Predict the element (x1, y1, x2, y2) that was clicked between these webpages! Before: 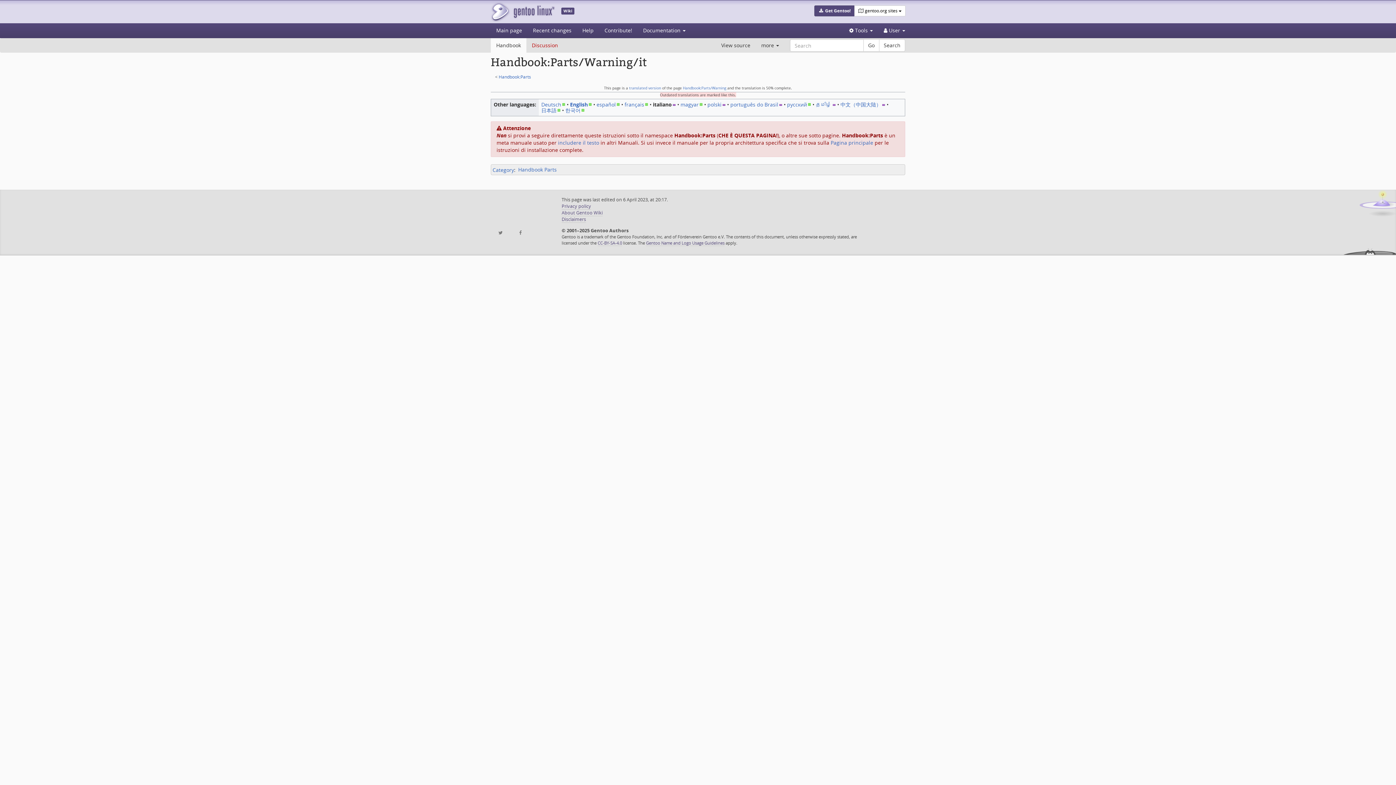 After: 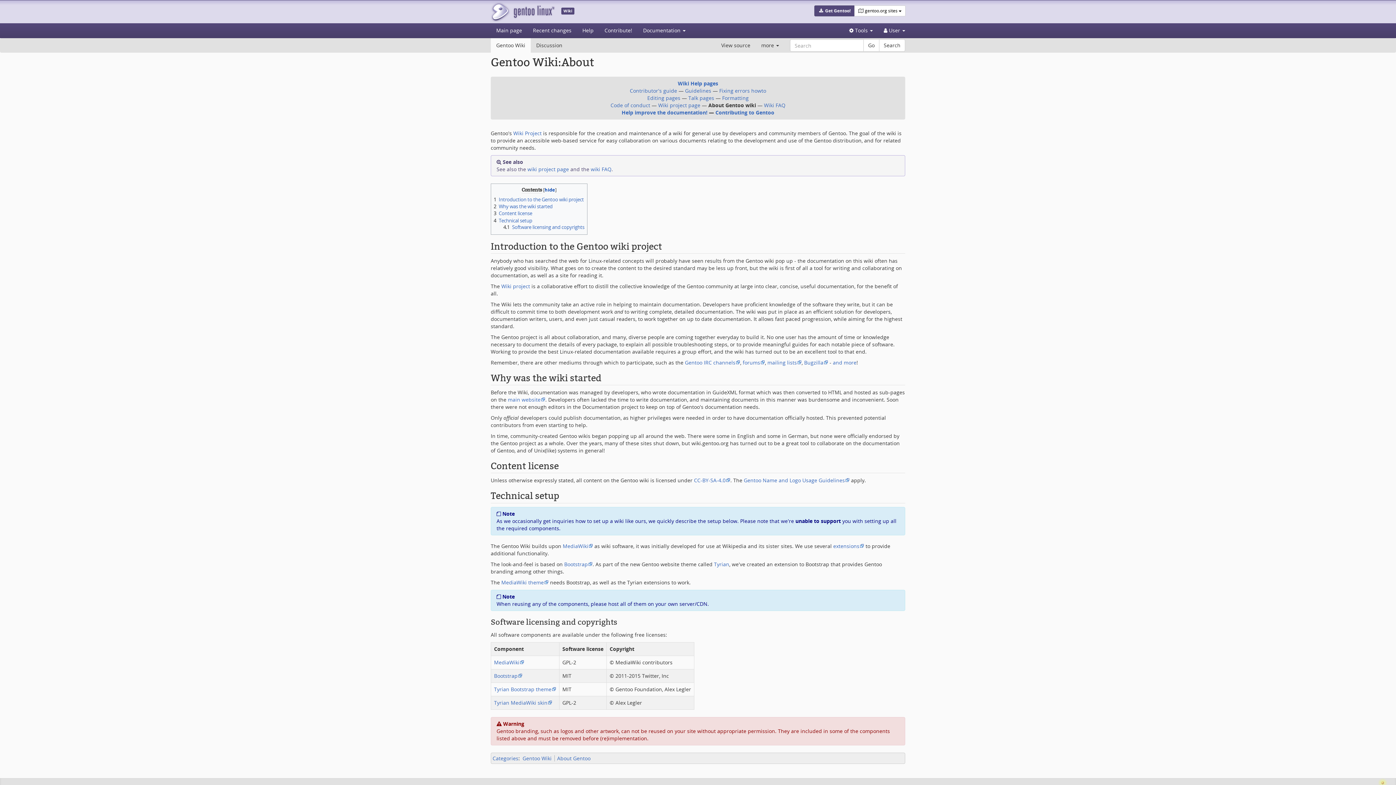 Action: label: About Gentoo Wiki bbox: (561, 209, 602, 216)